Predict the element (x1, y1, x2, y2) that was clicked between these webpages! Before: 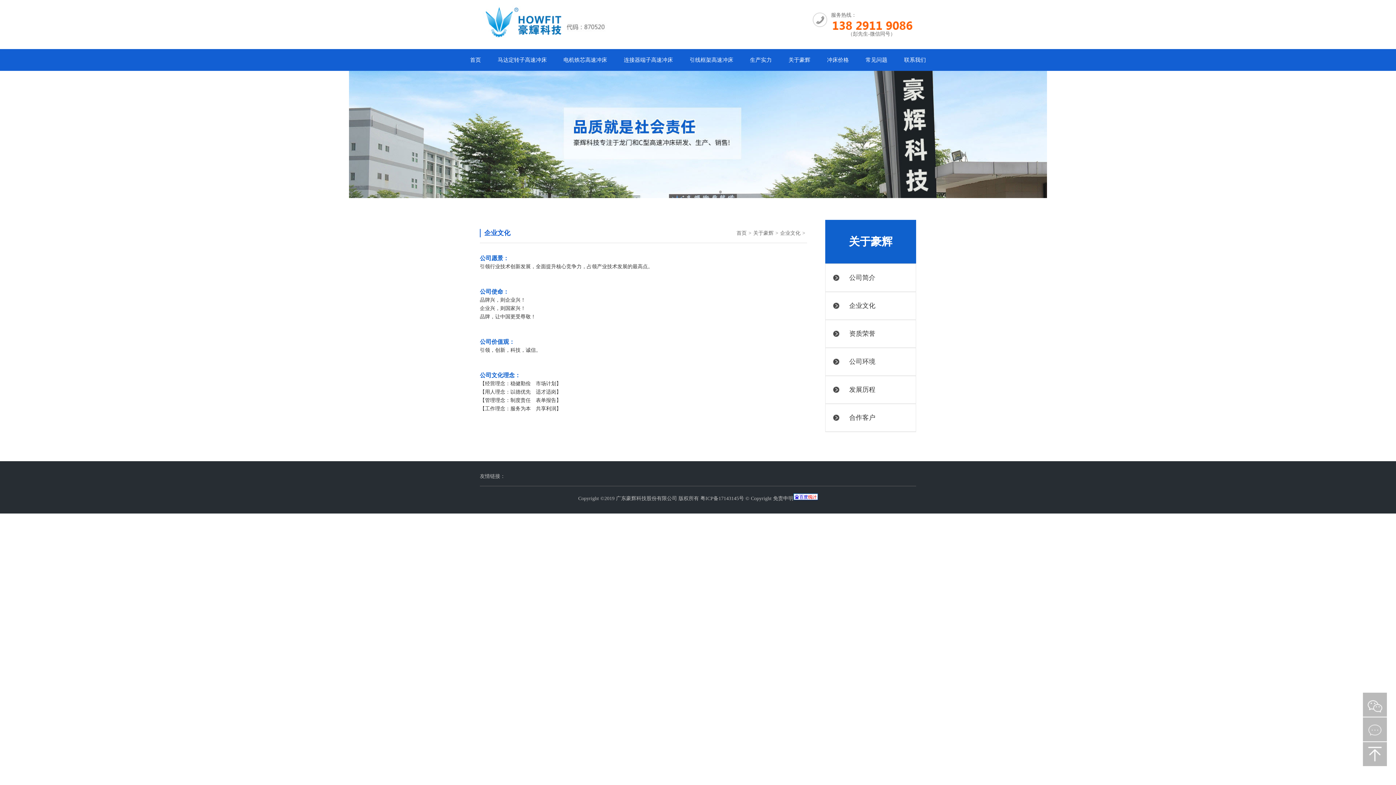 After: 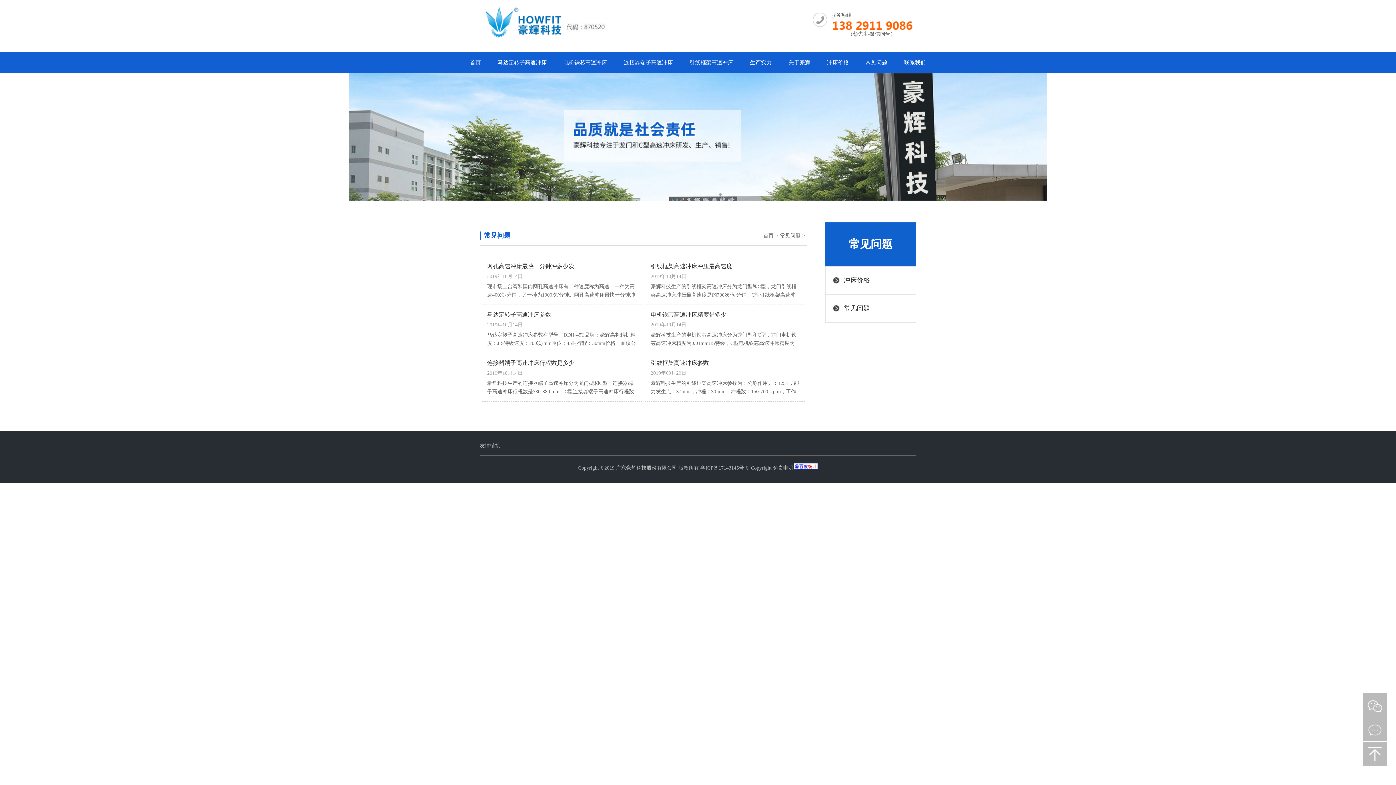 Action: label: 常见问题 bbox: (865, 57, 887, 62)